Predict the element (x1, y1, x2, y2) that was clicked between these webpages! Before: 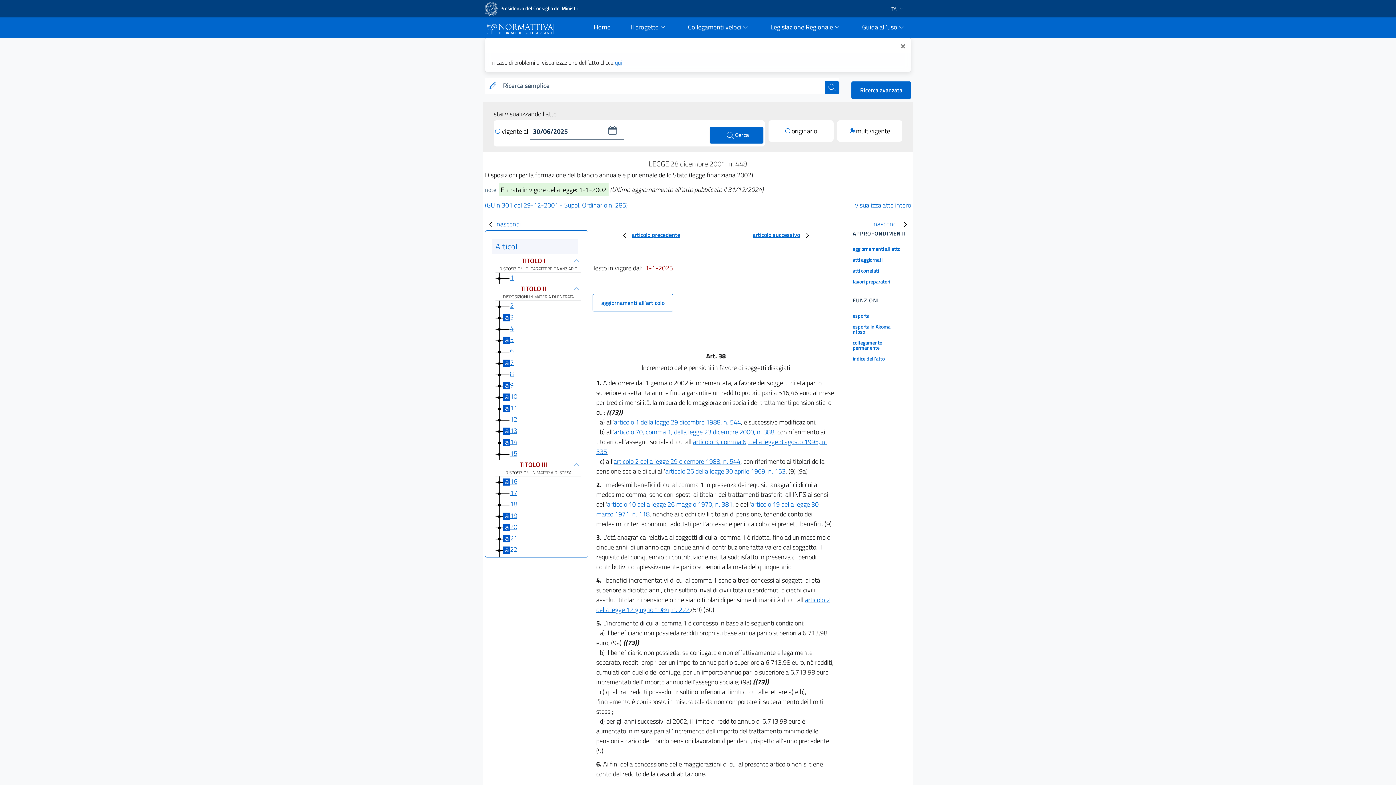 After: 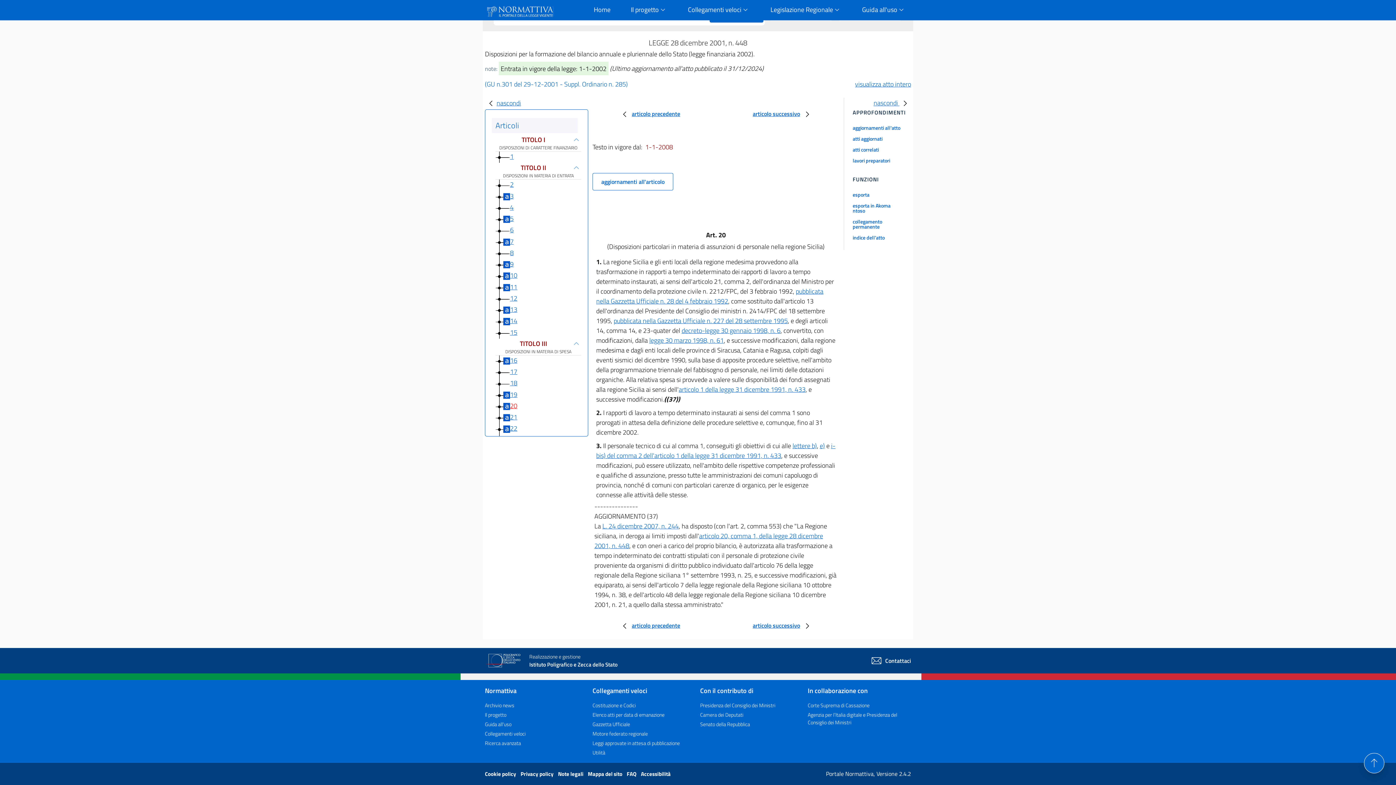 Action: bbox: (510, 522, 517, 531) label: 20